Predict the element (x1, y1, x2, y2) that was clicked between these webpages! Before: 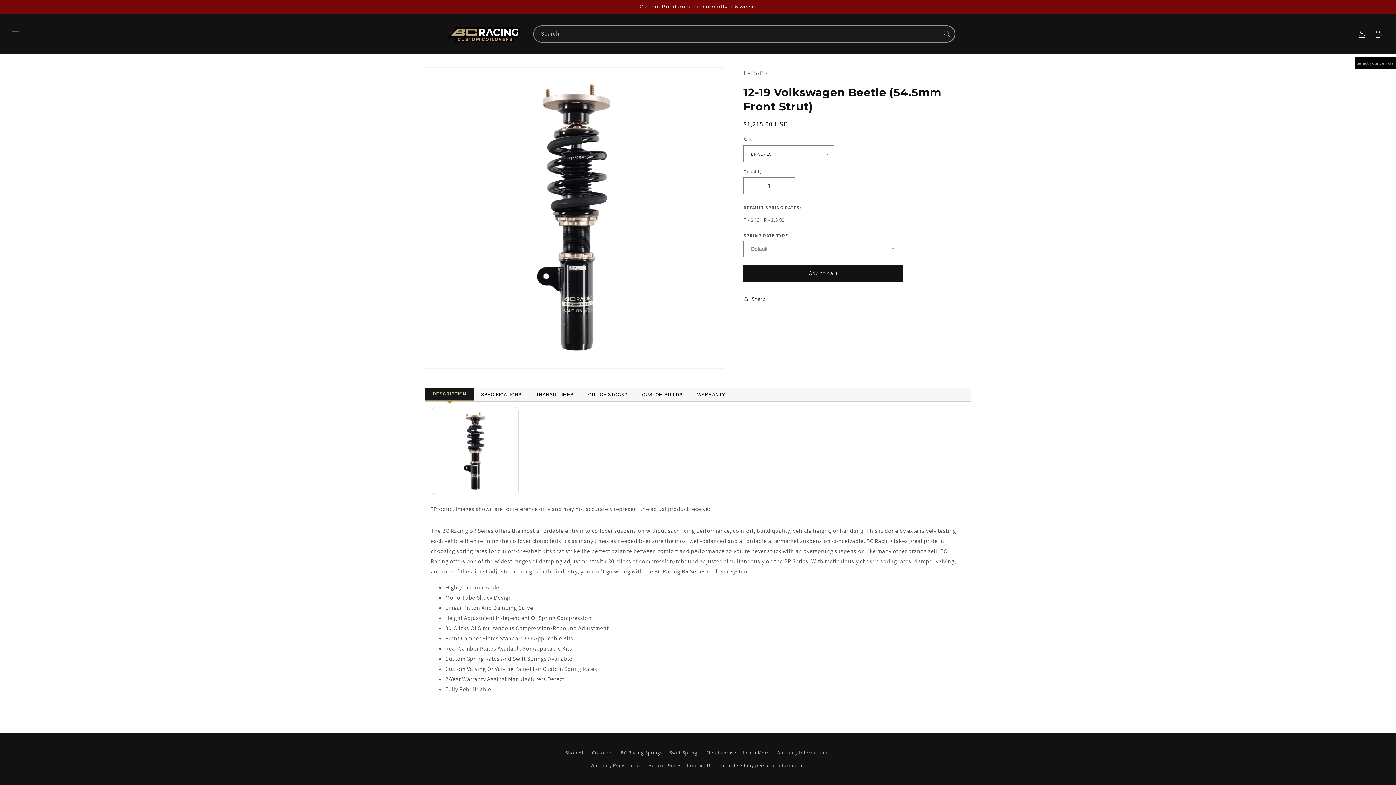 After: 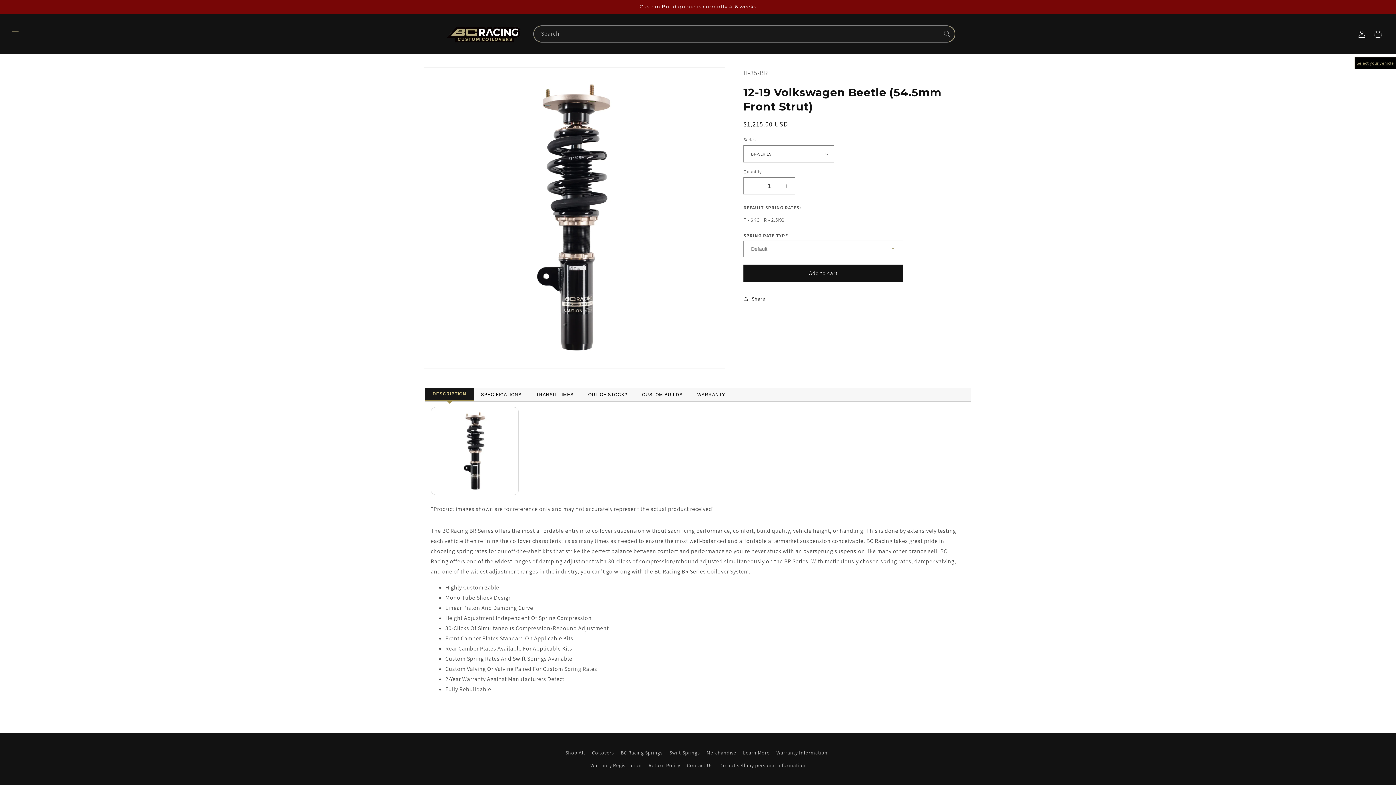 Action: bbox: (425, 388, 473, 401) label: DESCRIPTION